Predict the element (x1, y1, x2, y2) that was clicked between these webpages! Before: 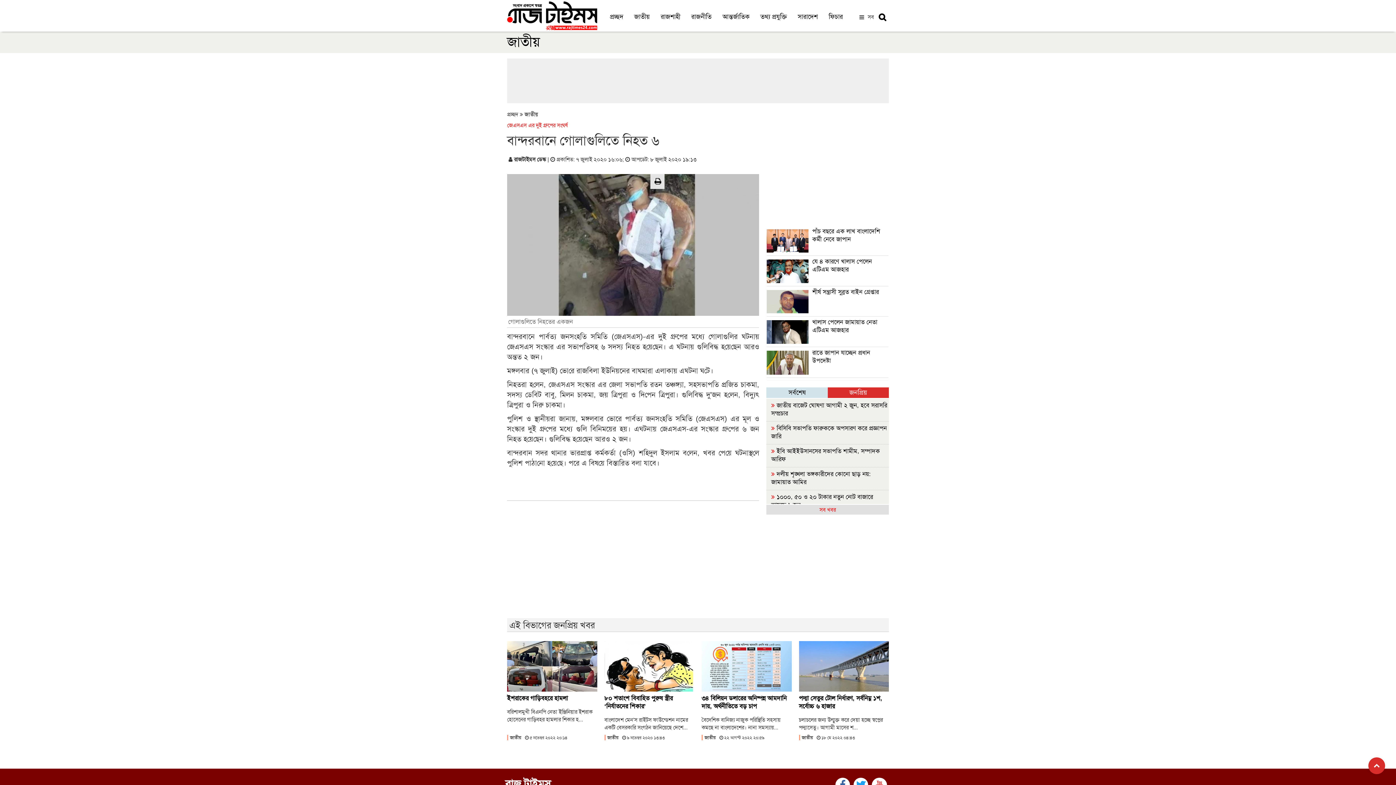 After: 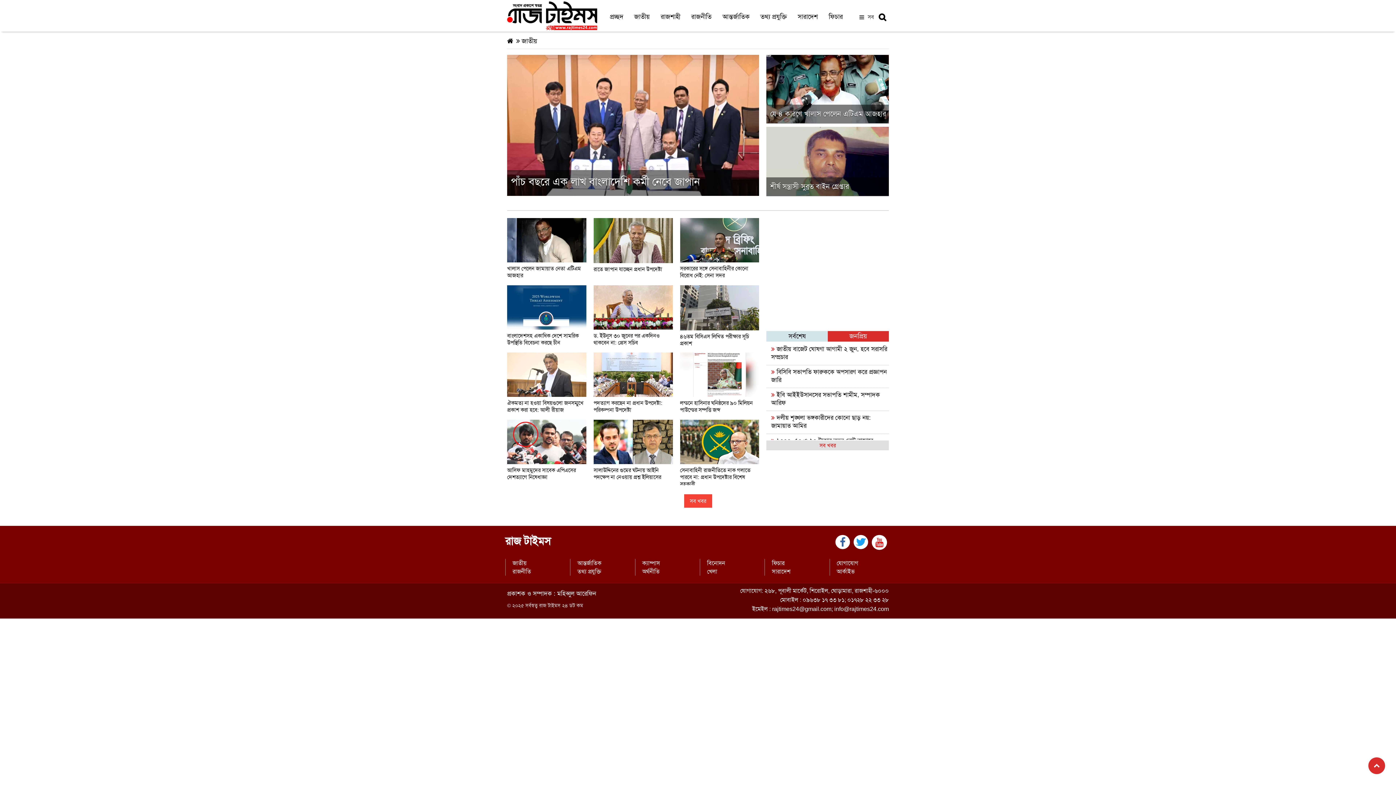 Action: label: জাতীয় bbox: (704, 735, 716, 741)